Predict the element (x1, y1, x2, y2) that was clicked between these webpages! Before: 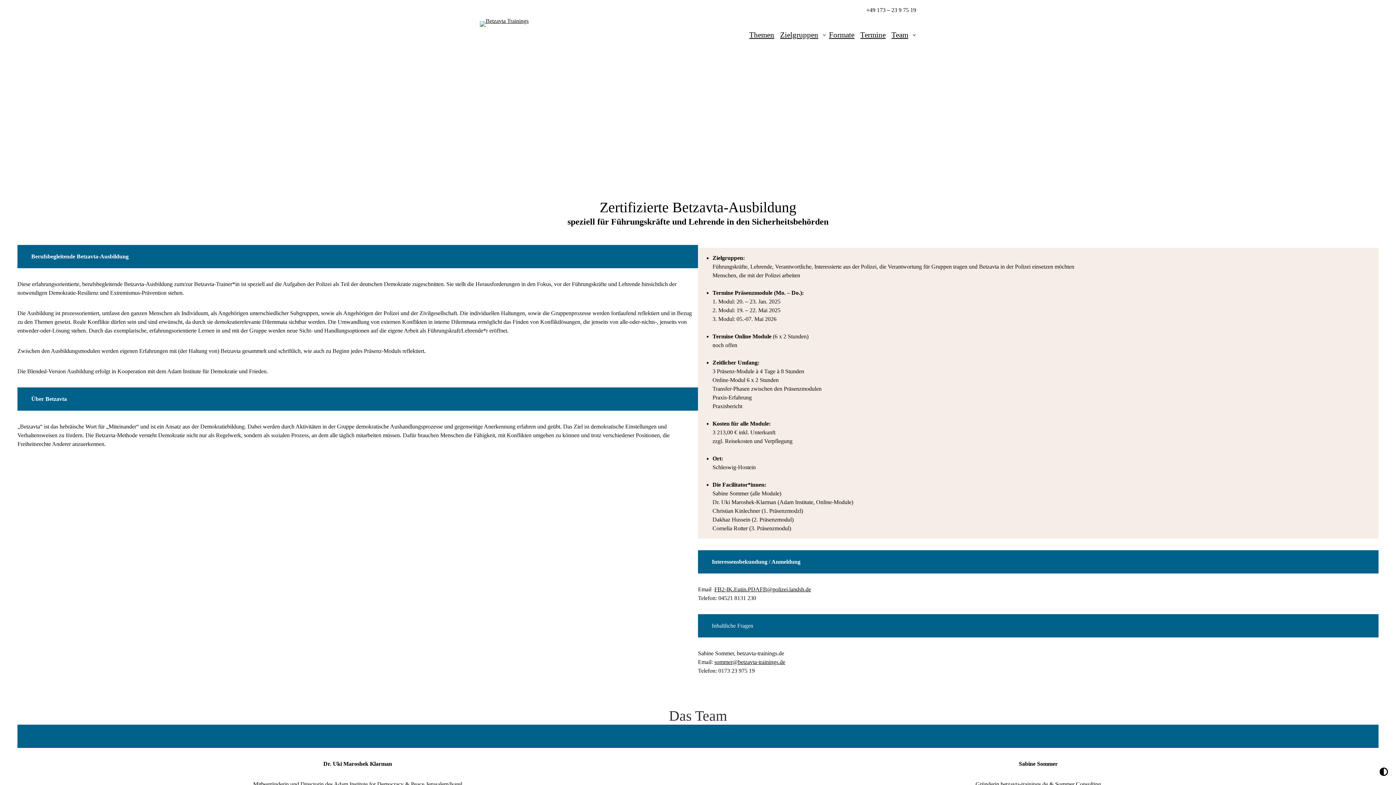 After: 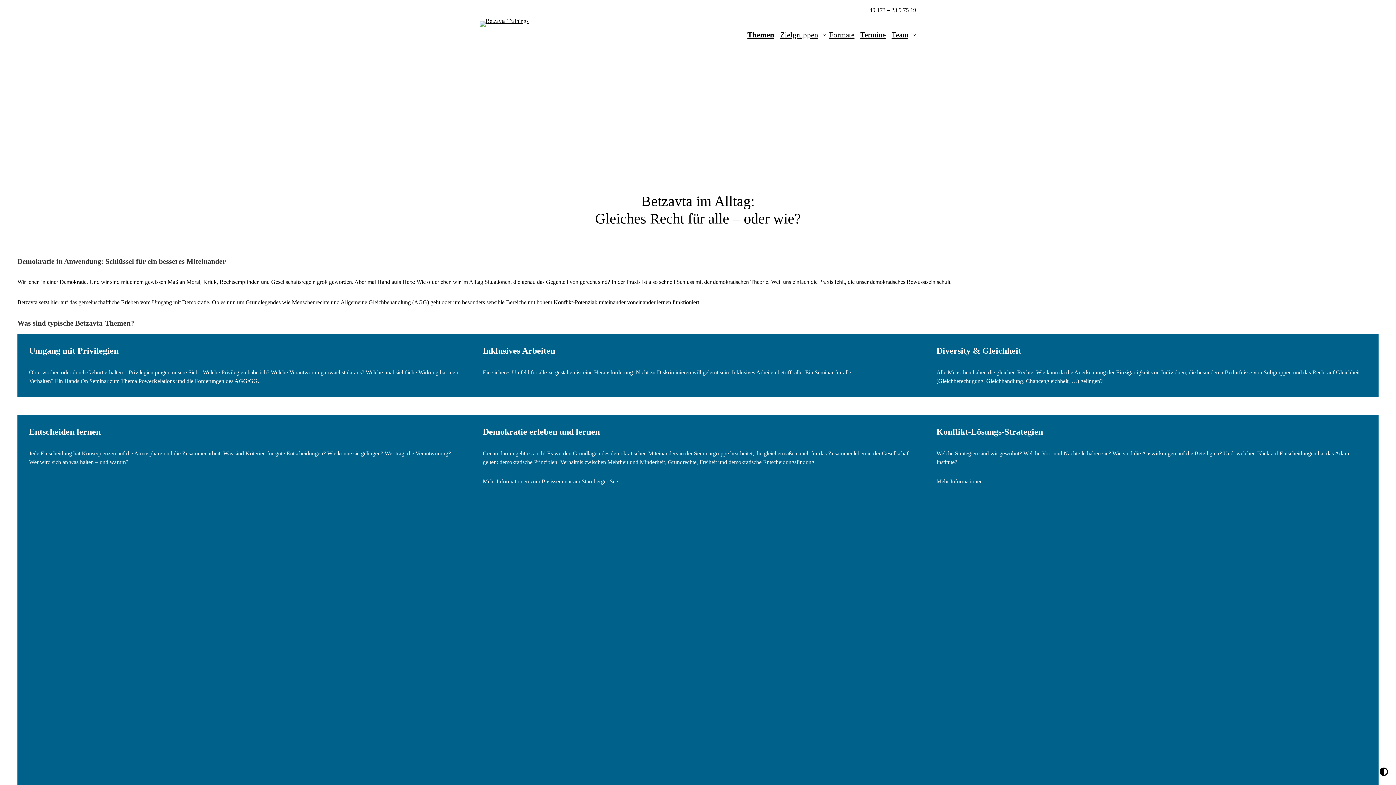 Action: label: Themen bbox: (746, 23, 777, 46)